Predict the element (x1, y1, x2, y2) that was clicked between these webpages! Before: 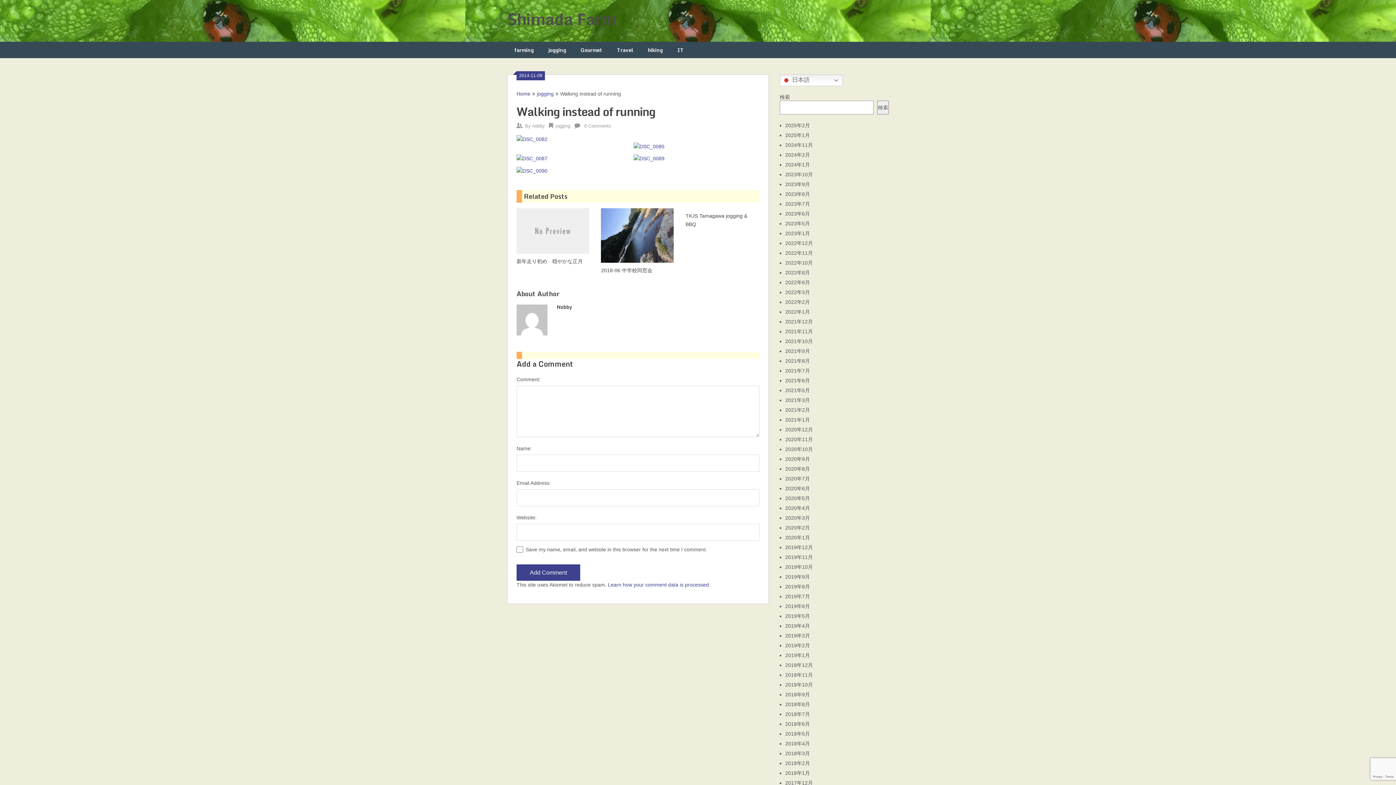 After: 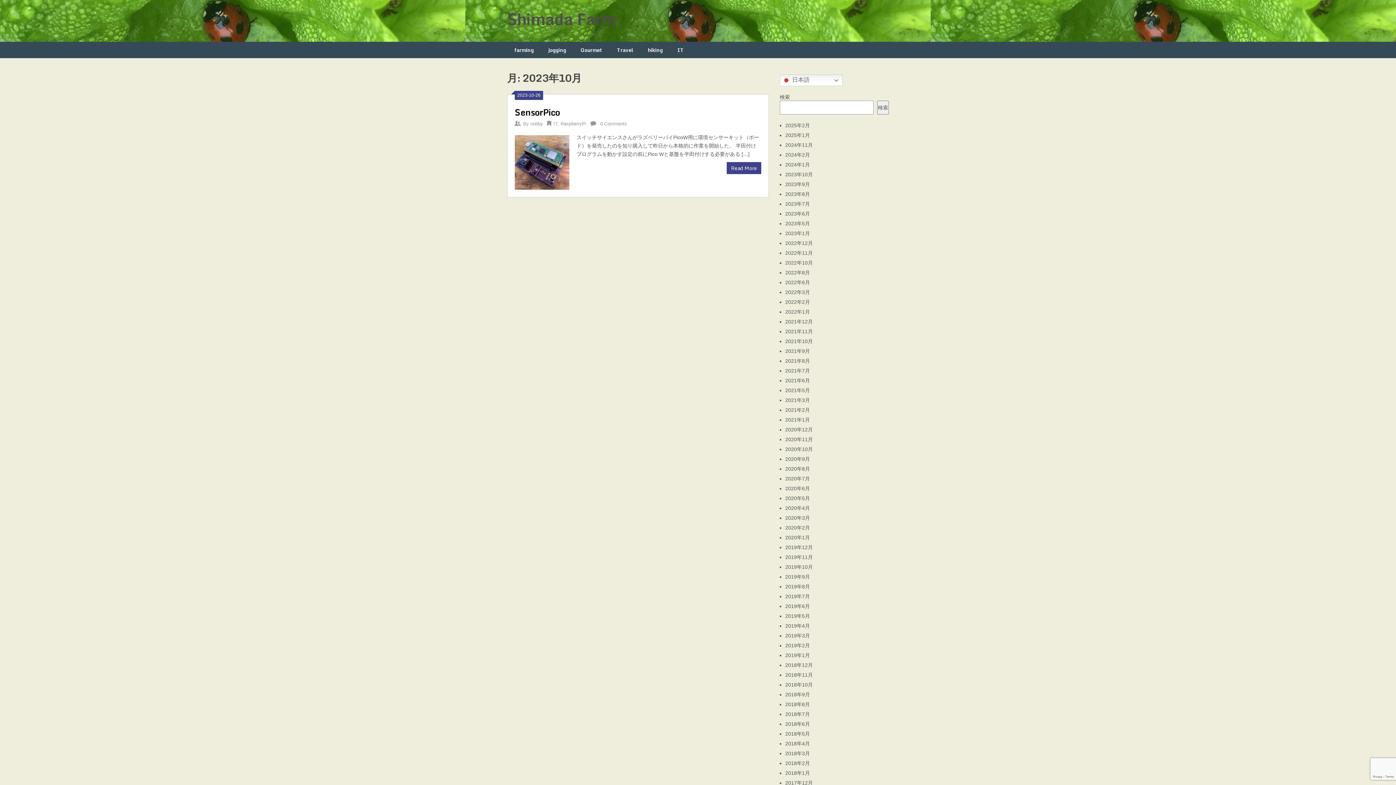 Action: bbox: (785, 171, 813, 177) label: 2023年10月